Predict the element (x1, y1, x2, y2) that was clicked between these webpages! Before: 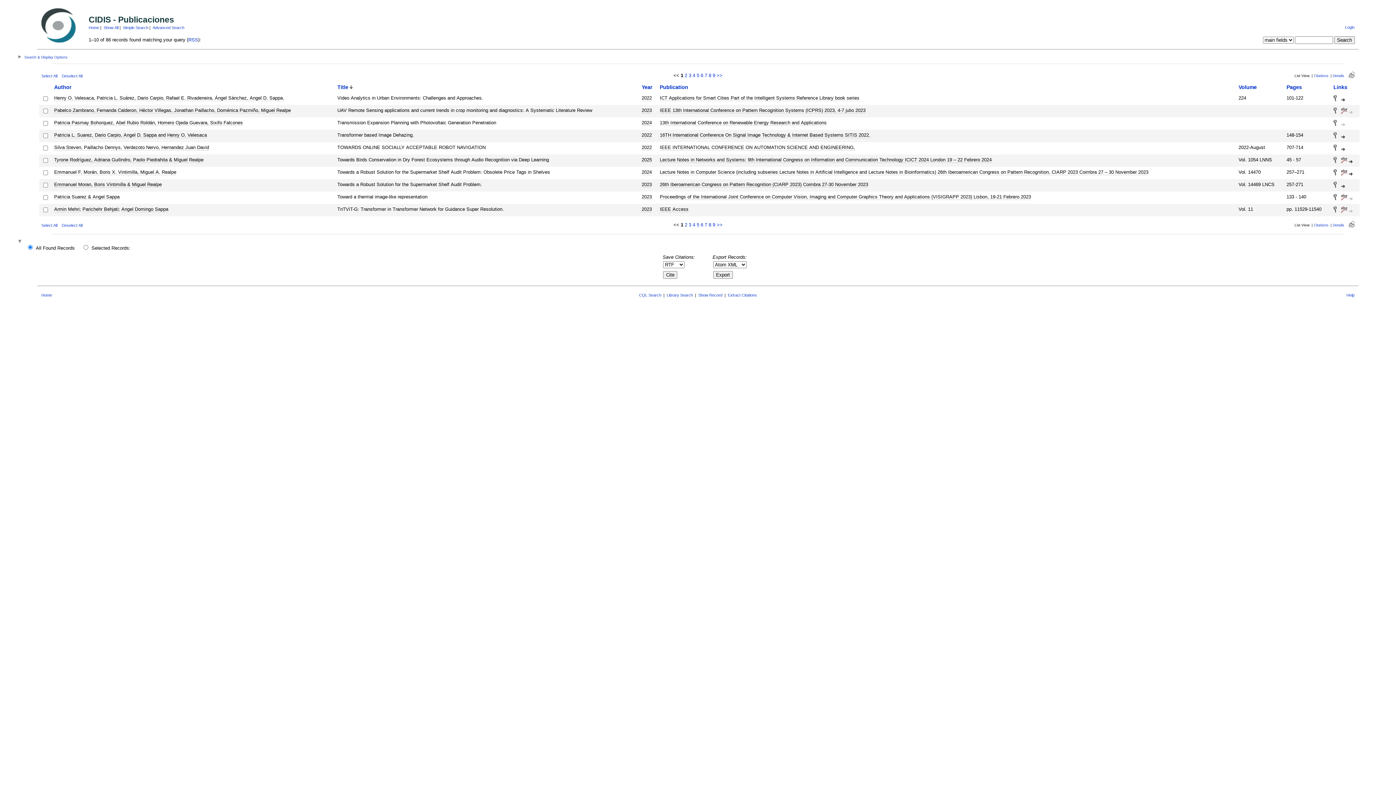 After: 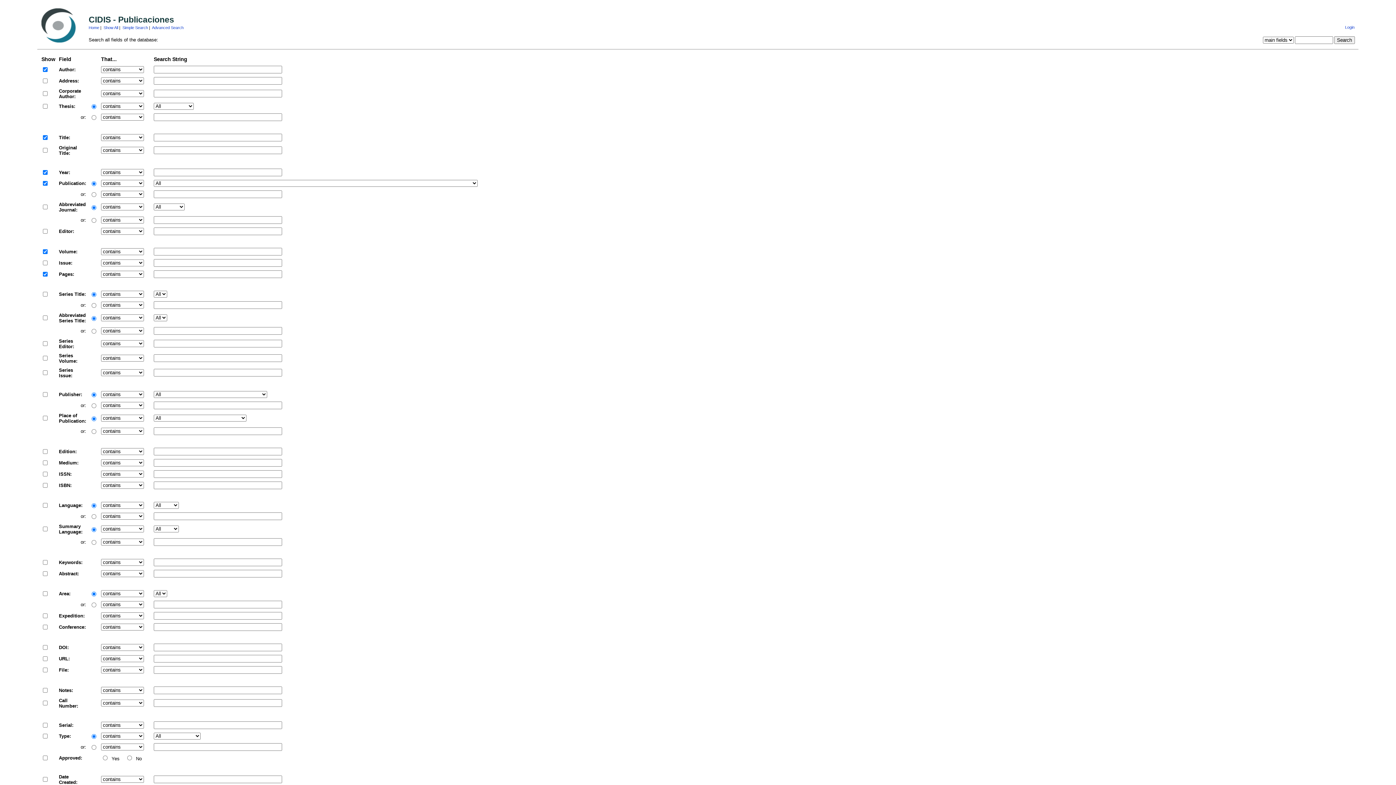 Action: label: Advanced Search bbox: (152, 25, 184, 29)